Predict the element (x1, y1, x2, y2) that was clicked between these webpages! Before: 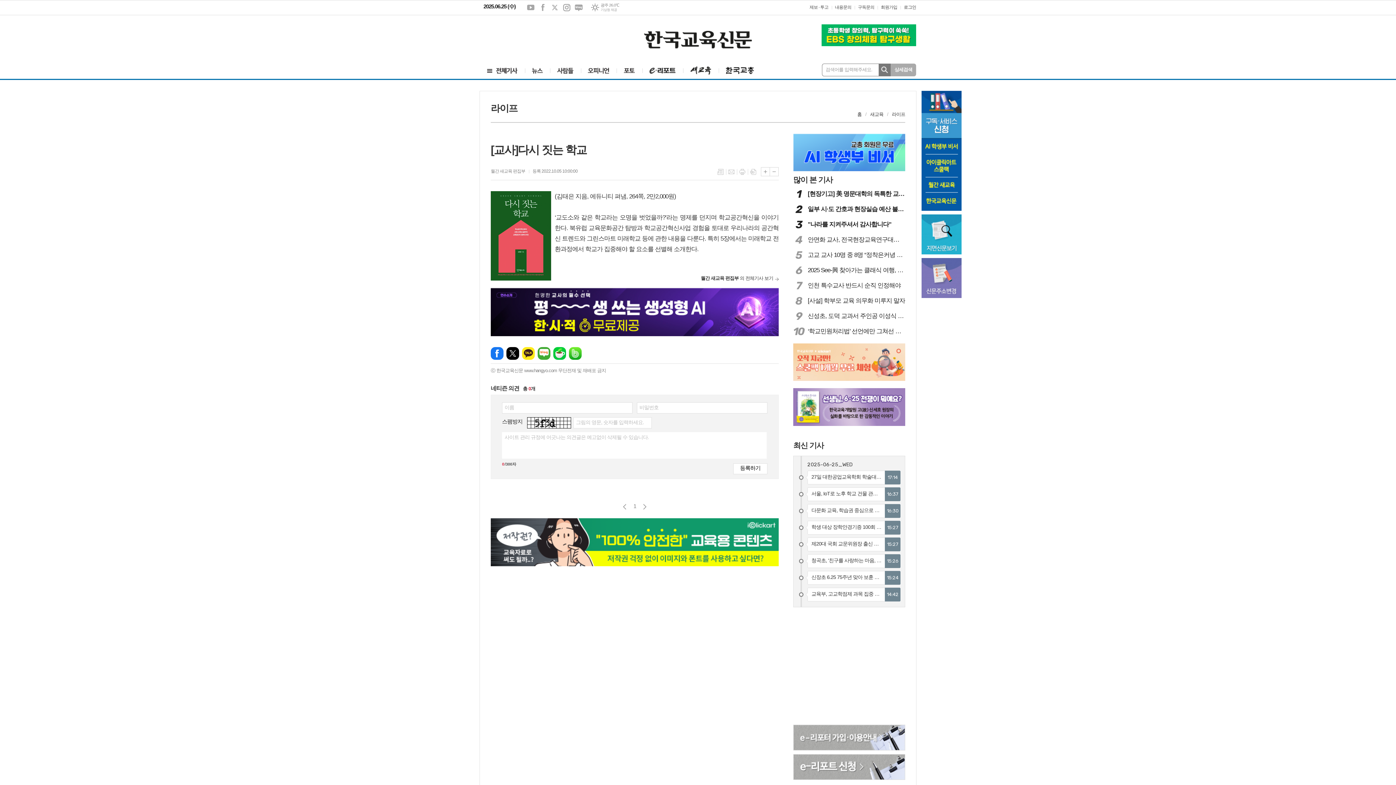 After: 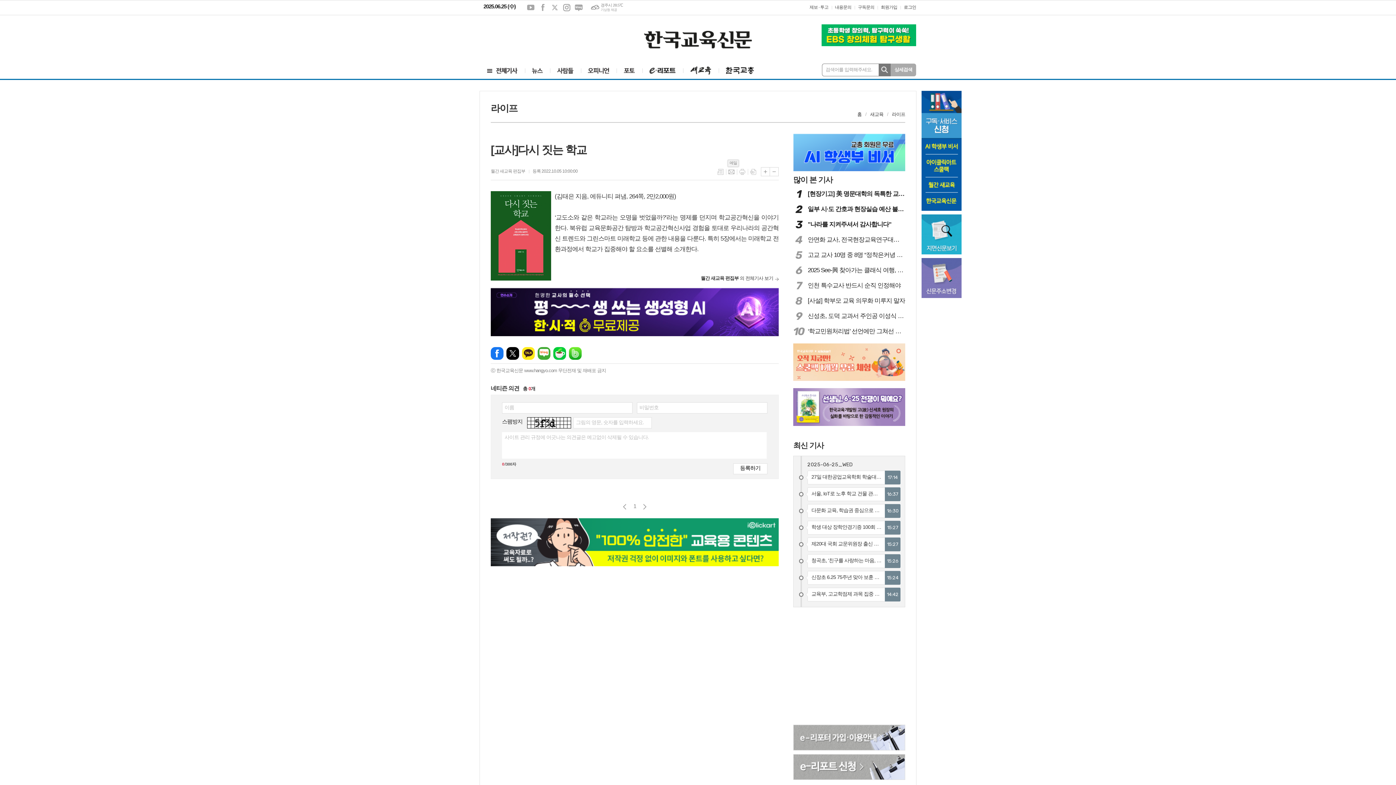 Action: label: 메일 bbox: (728, 168, 735, 175)